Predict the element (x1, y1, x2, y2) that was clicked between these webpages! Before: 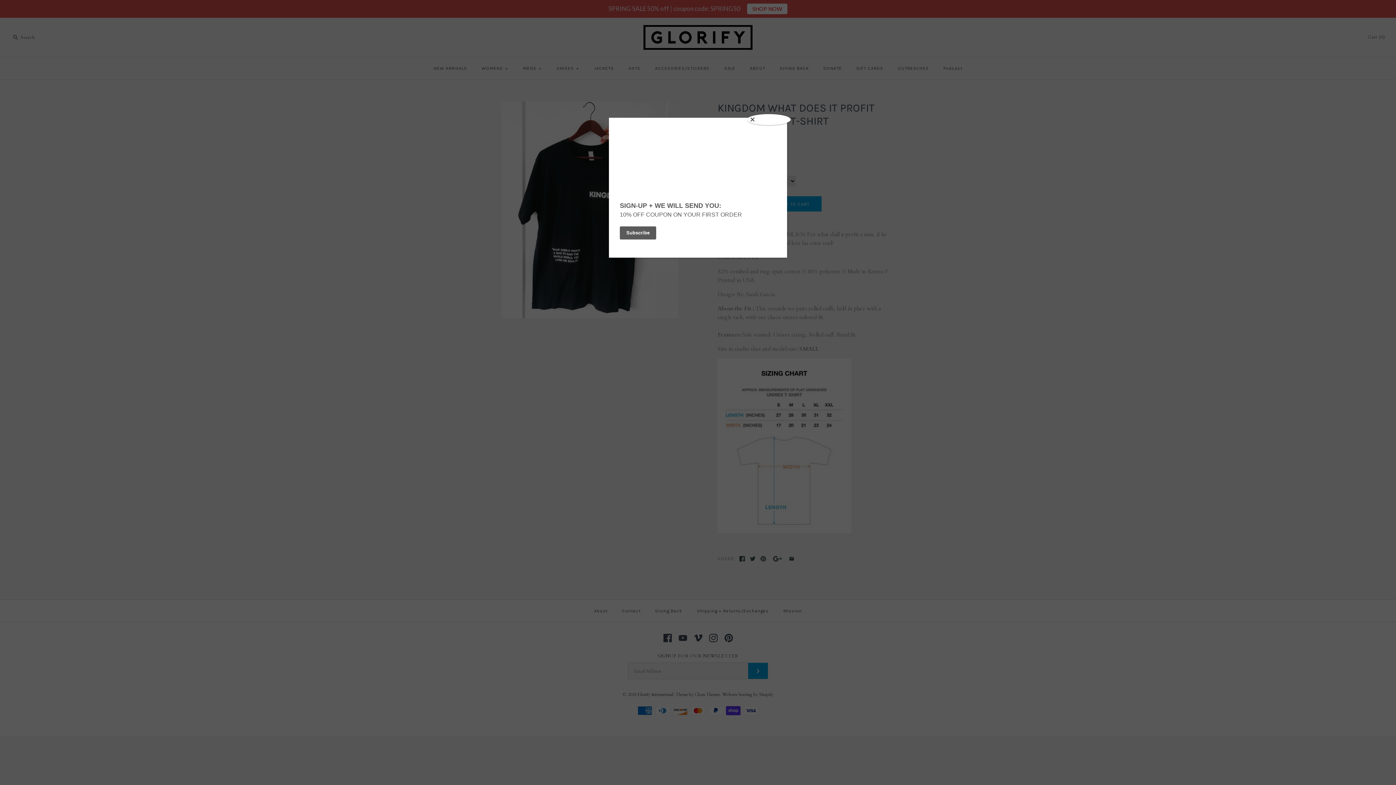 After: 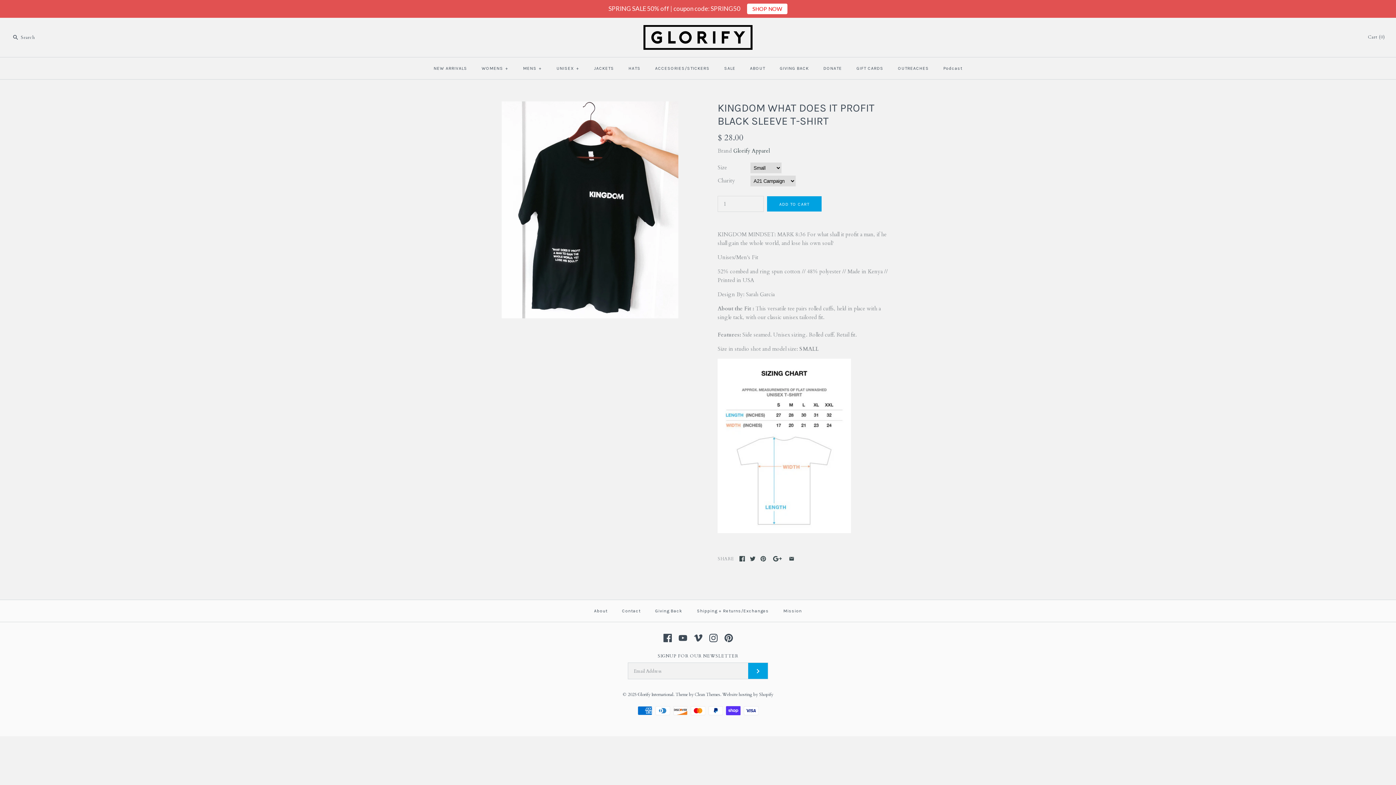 Action: label: Close bbox: (747, 114, 790, 125)